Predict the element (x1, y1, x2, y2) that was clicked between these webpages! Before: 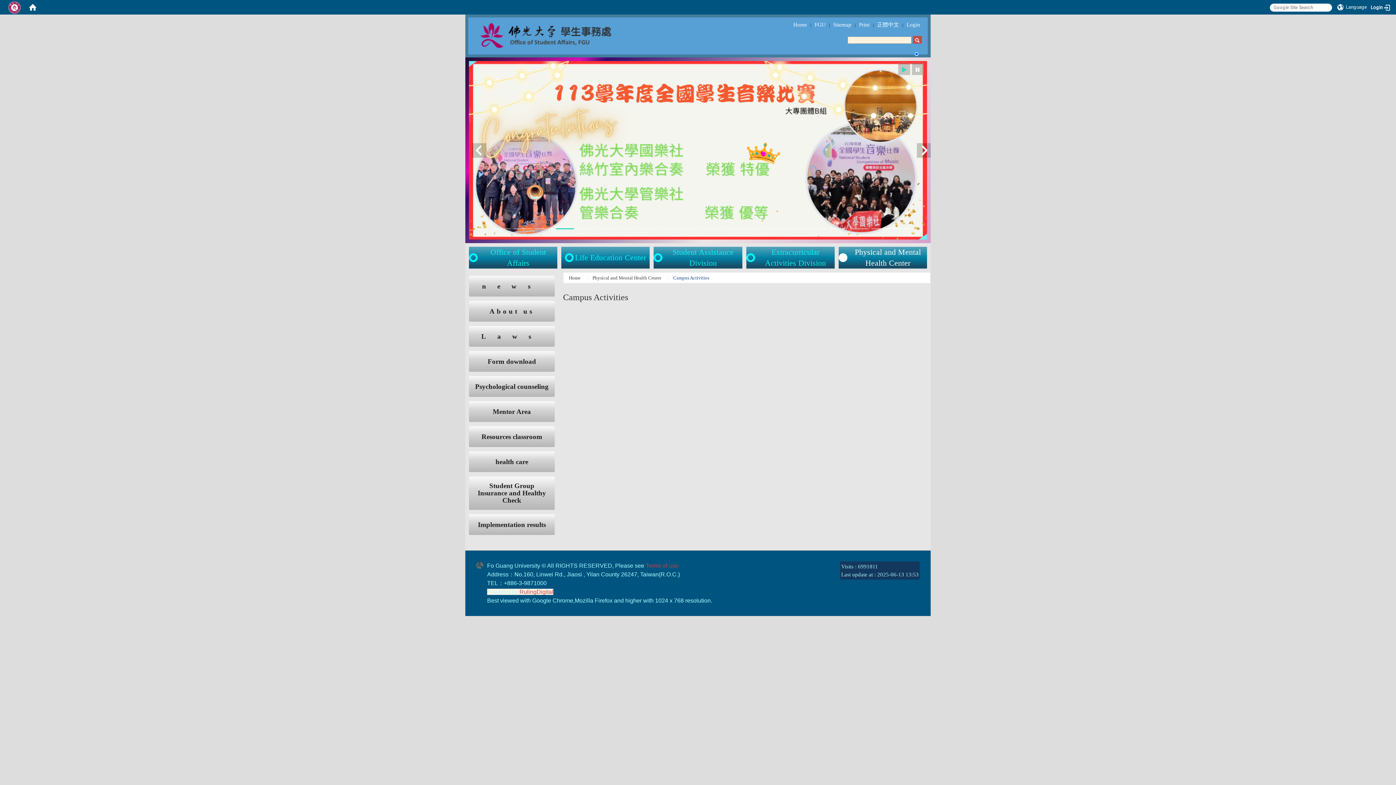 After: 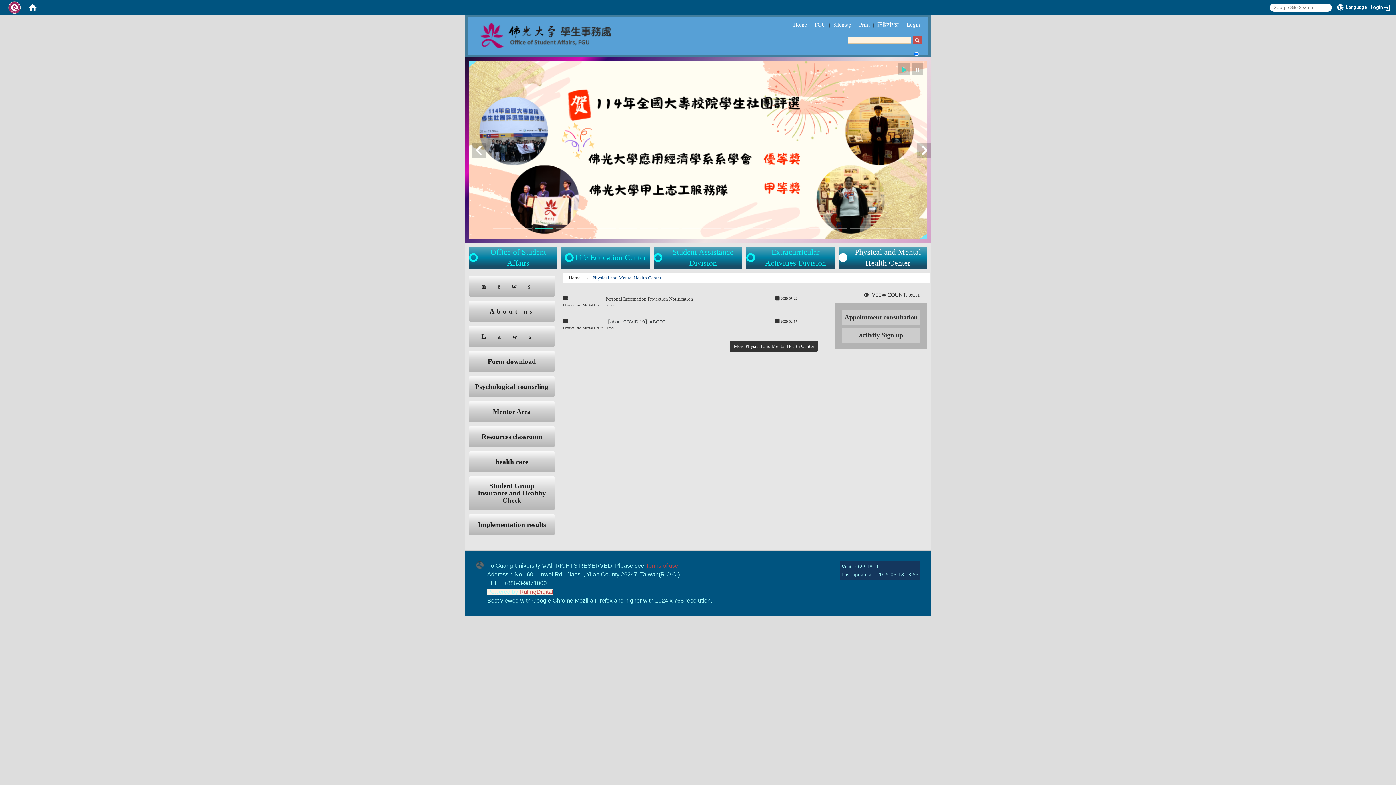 Action: label: Physical and Mental Health Center bbox: (592, 275, 661, 280)